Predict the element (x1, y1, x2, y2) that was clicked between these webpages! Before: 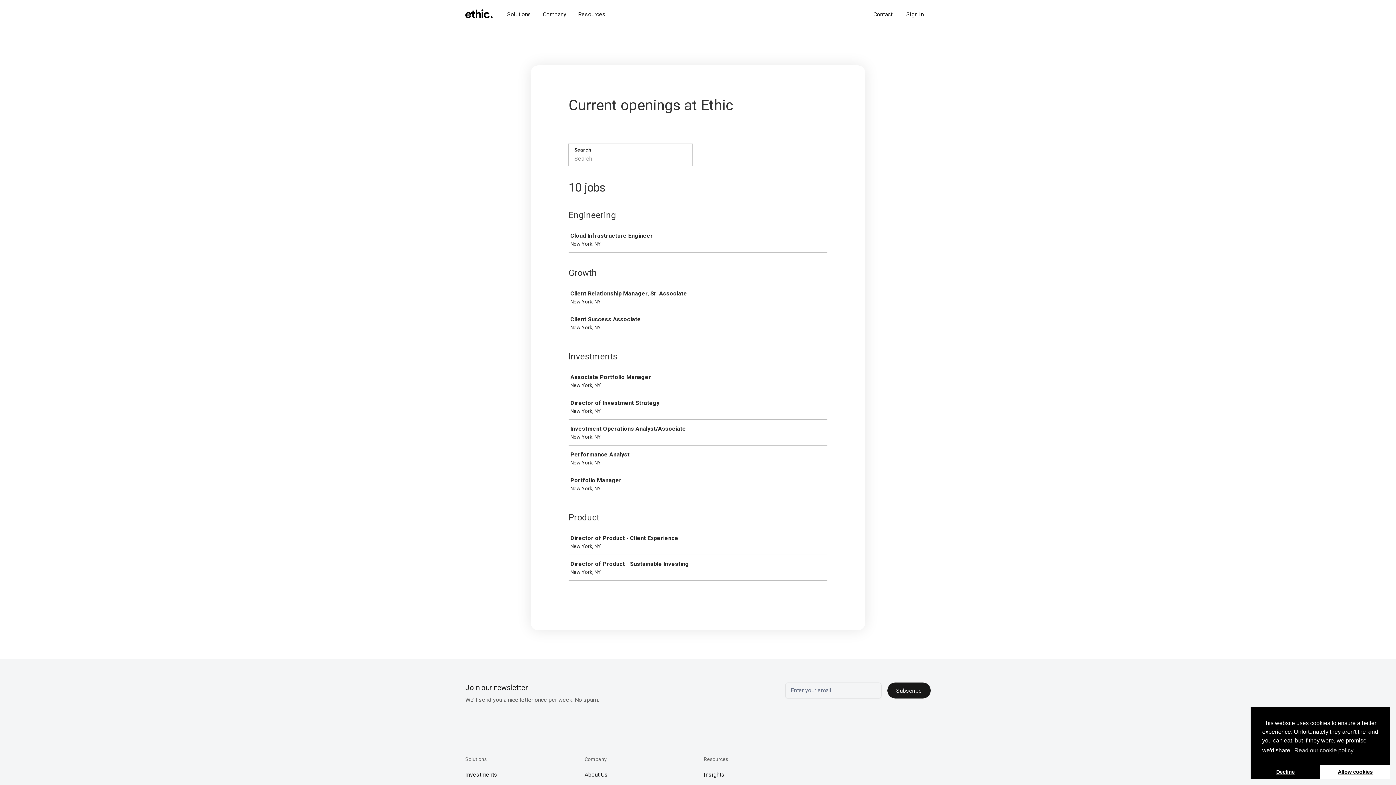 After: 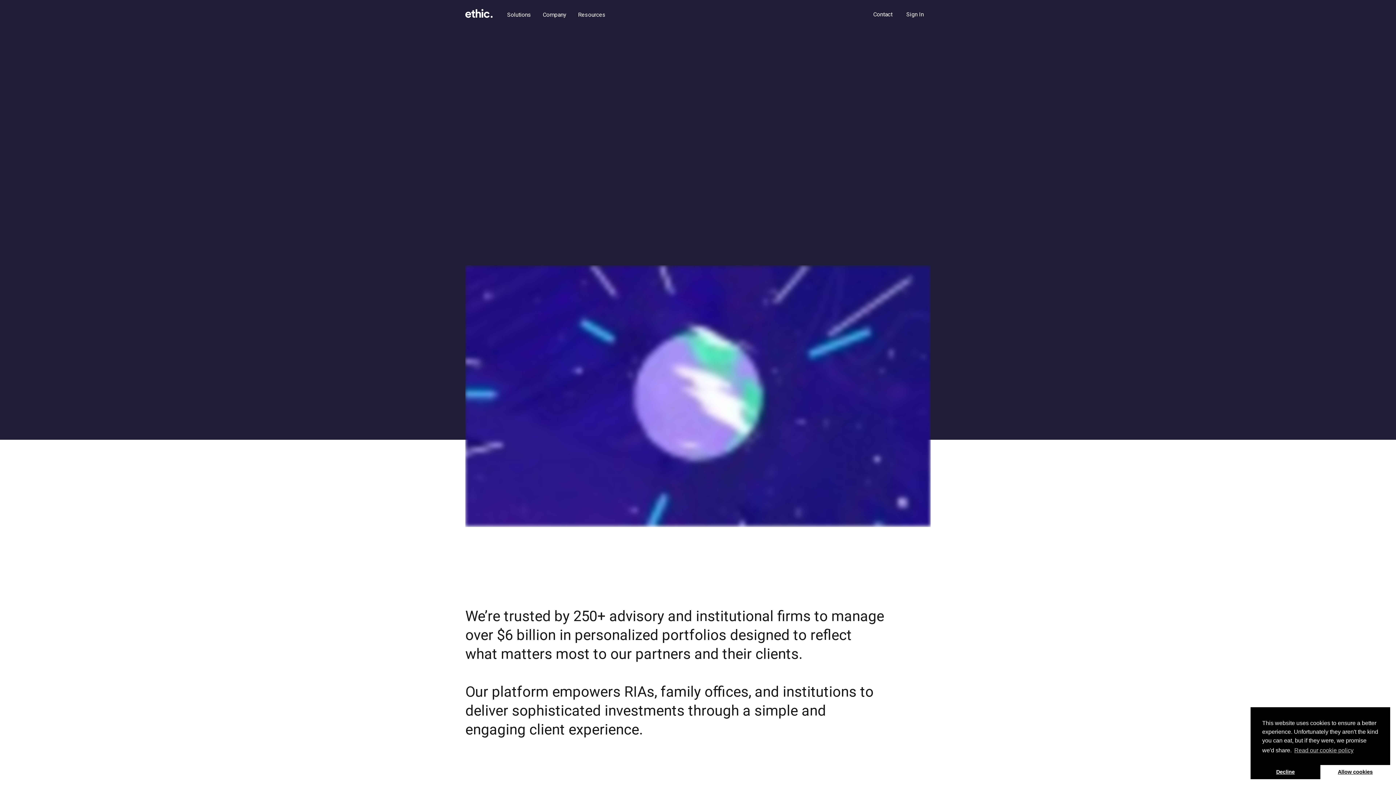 Action: bbox: (465, 9, 492, 19)